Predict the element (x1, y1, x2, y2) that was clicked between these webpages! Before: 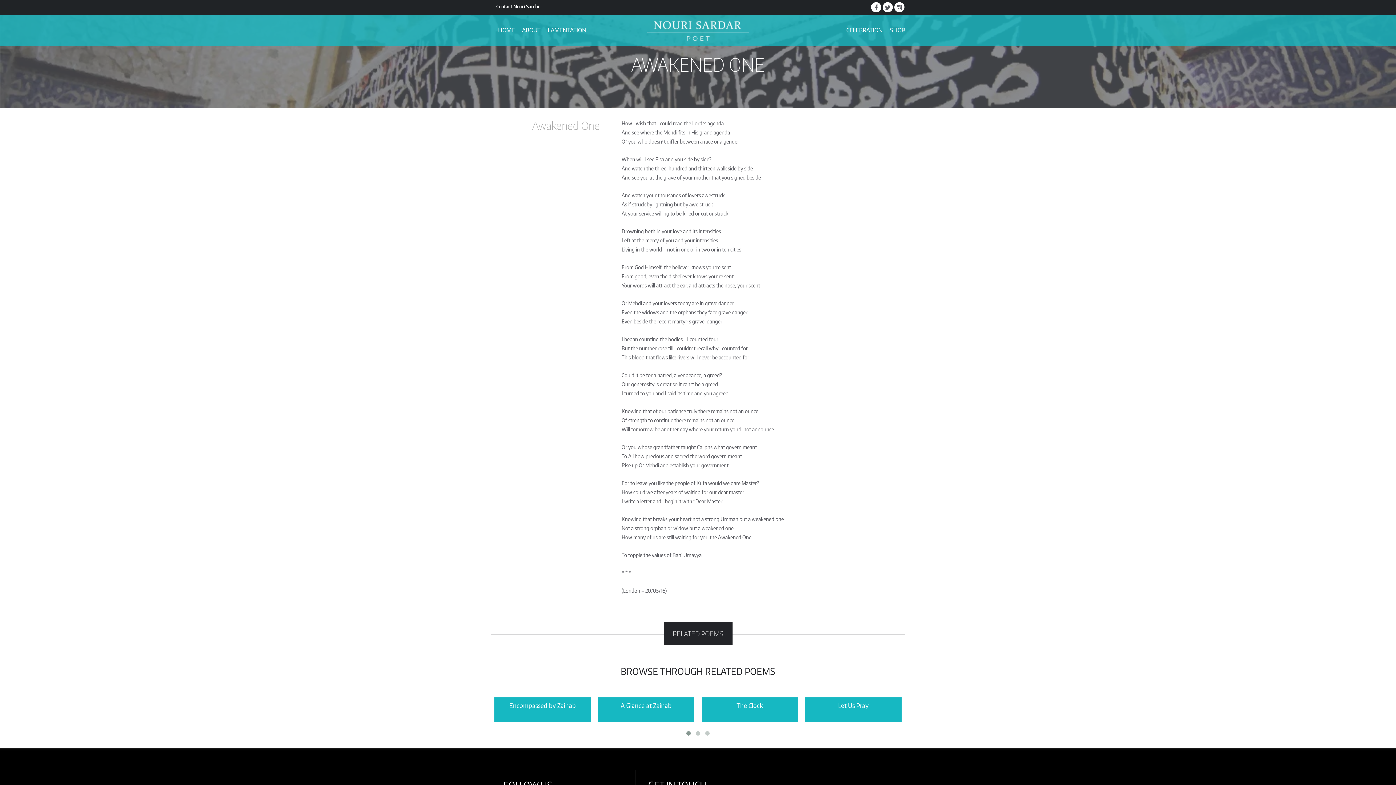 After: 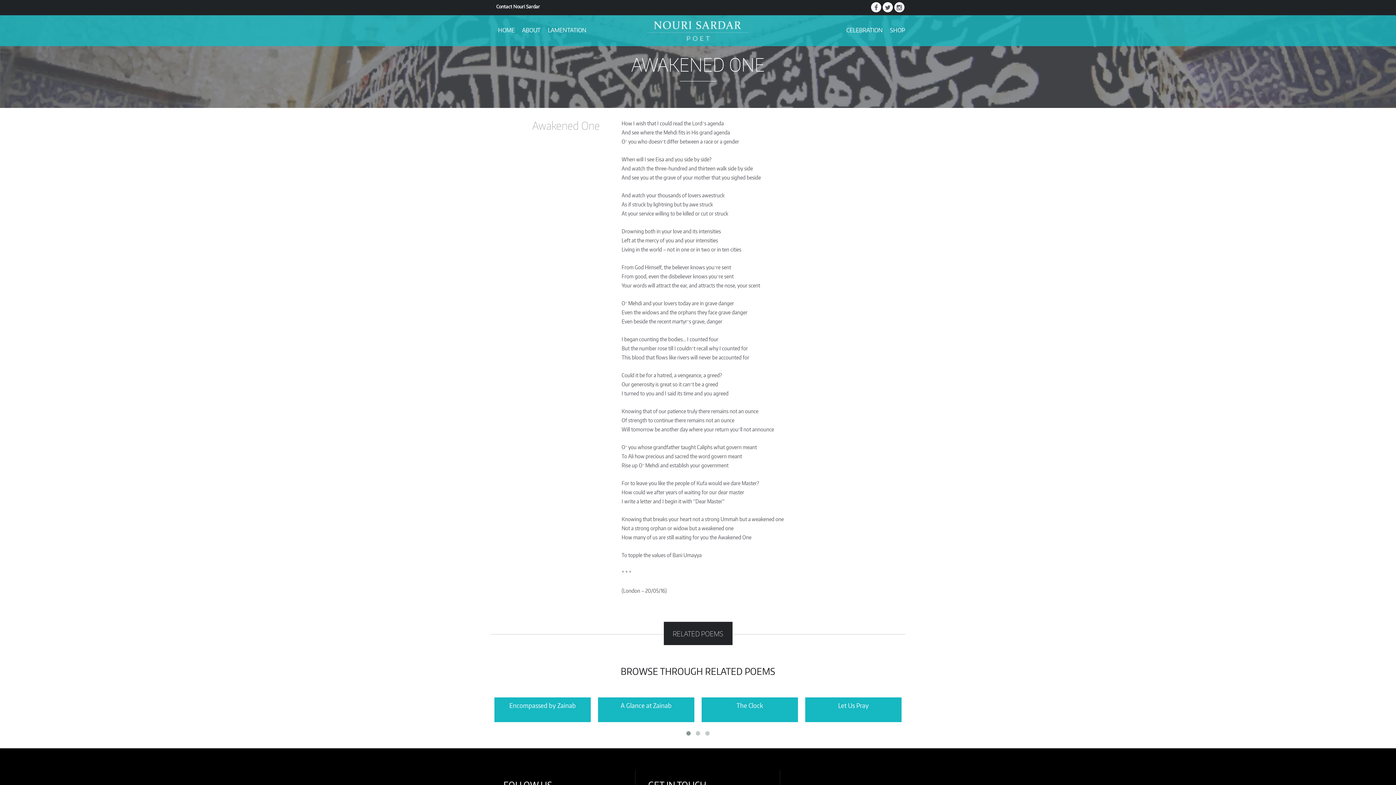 Action: label: Contact Nouri Sardar bbox: (490, 2, 545, 10)